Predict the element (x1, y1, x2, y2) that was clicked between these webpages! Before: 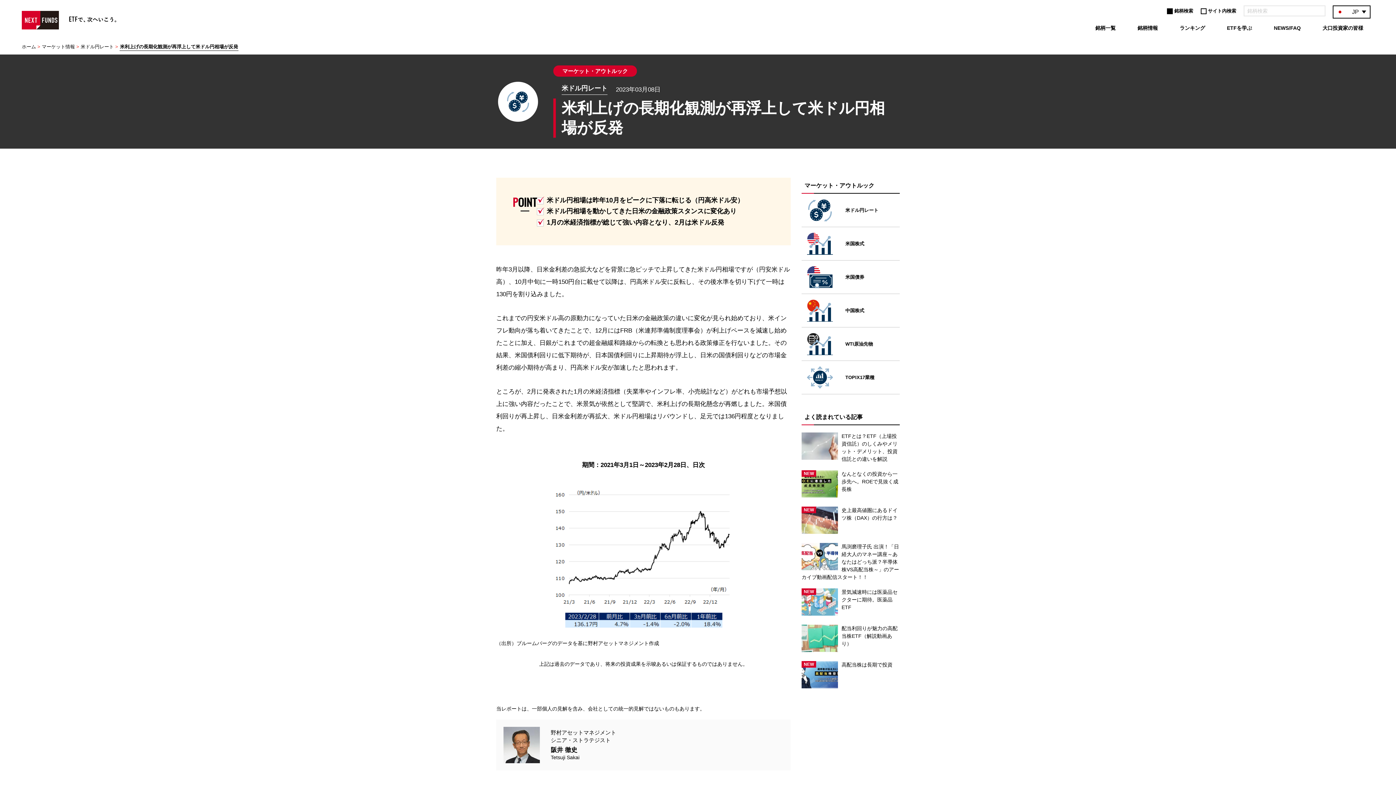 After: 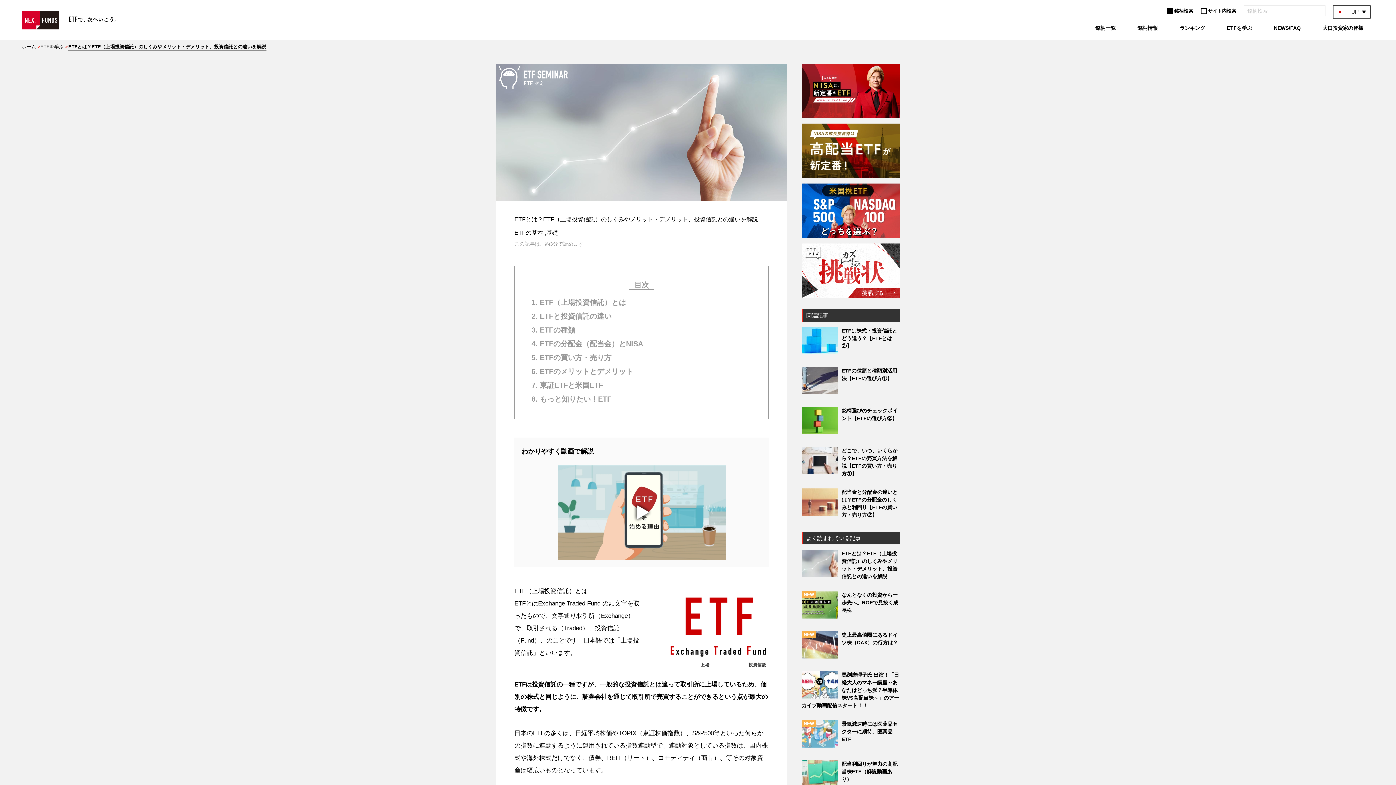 Action: bbox: (801, 432, 900, 463) label: ETFとは？ETF（上場投資信託）のしくみやメリット・デメリット、投資信託との違いを解説